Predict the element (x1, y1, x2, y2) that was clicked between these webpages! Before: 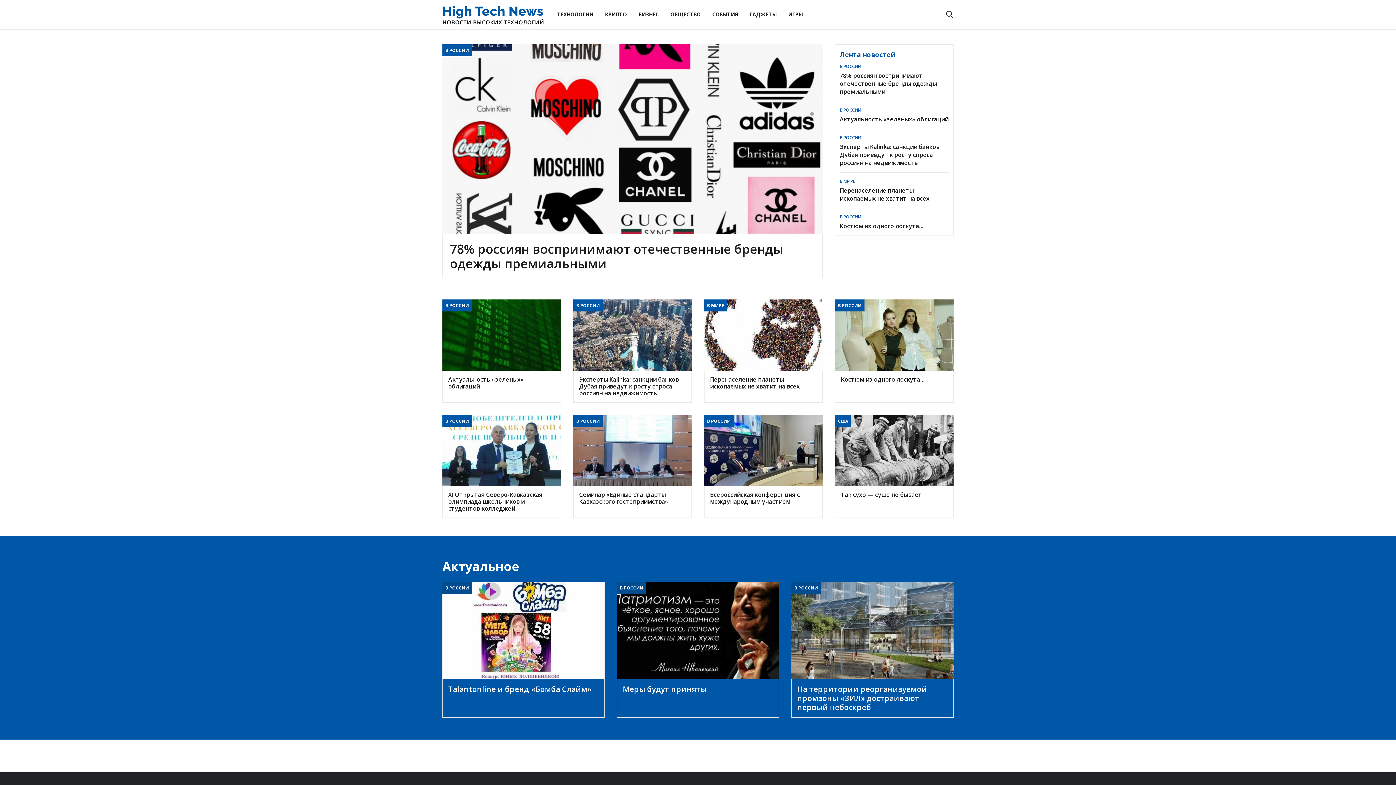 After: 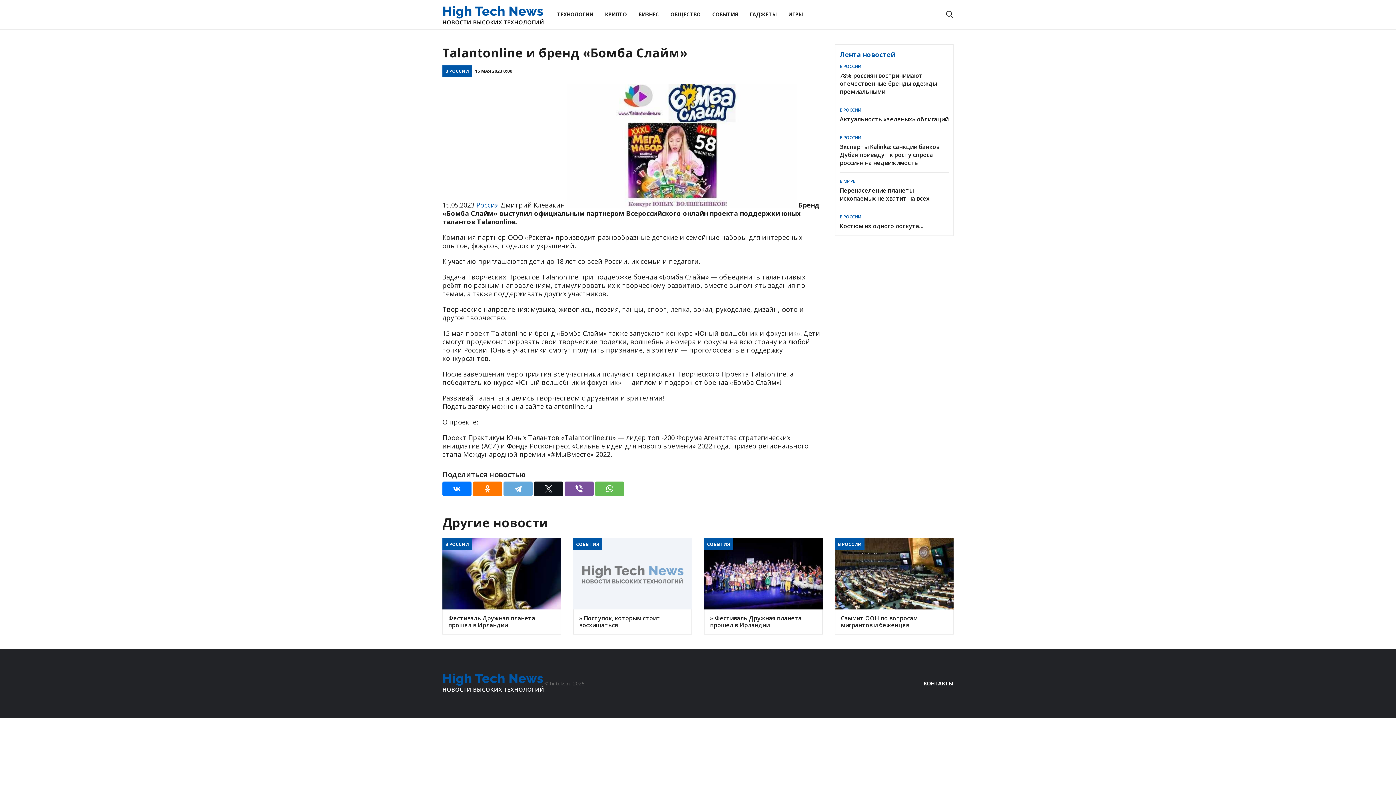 Action: bbox: (448, 685, 598, 694) label: Talantonline и бренд «Бомба Слайм»